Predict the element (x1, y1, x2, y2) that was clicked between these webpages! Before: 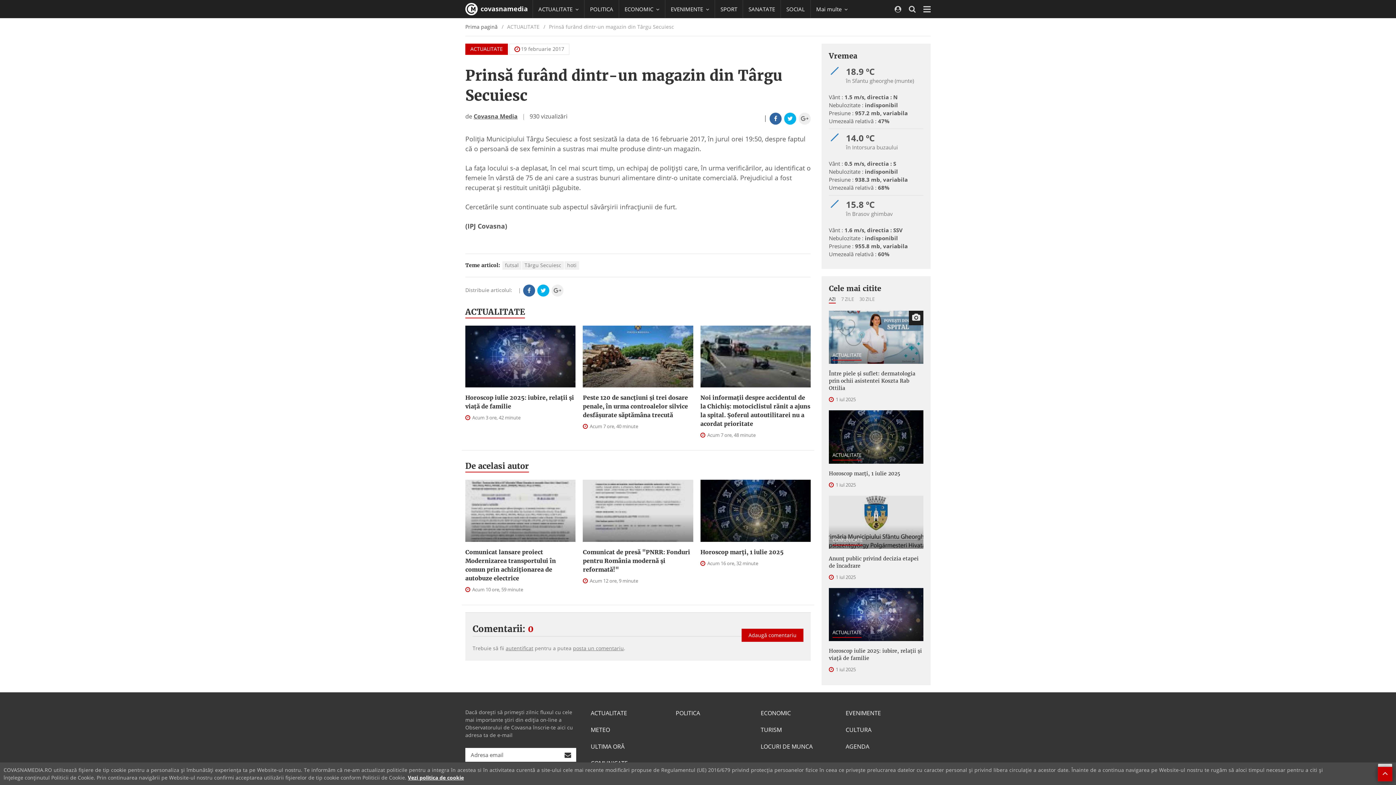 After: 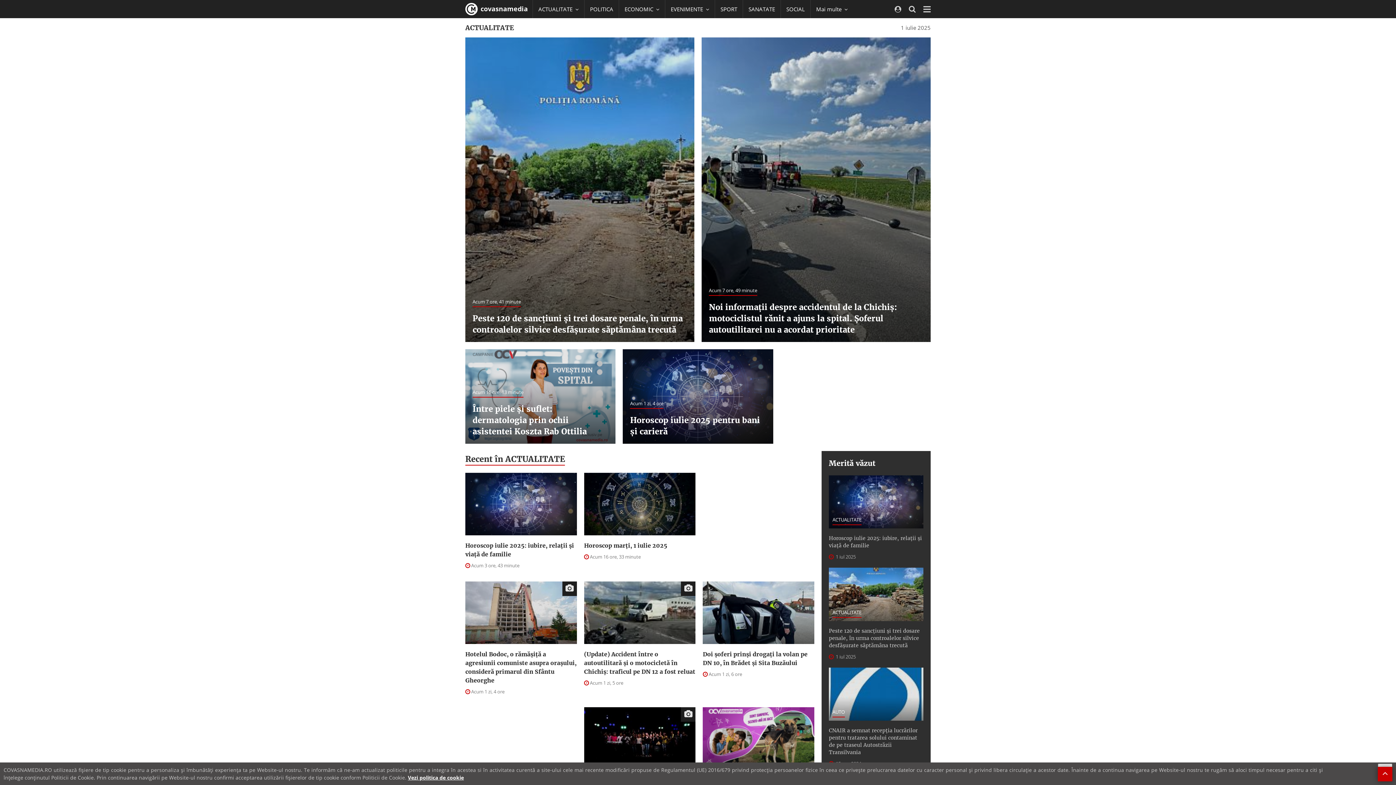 Action: label: ACTUALITATE bbox: (465, 306, 525, 318)